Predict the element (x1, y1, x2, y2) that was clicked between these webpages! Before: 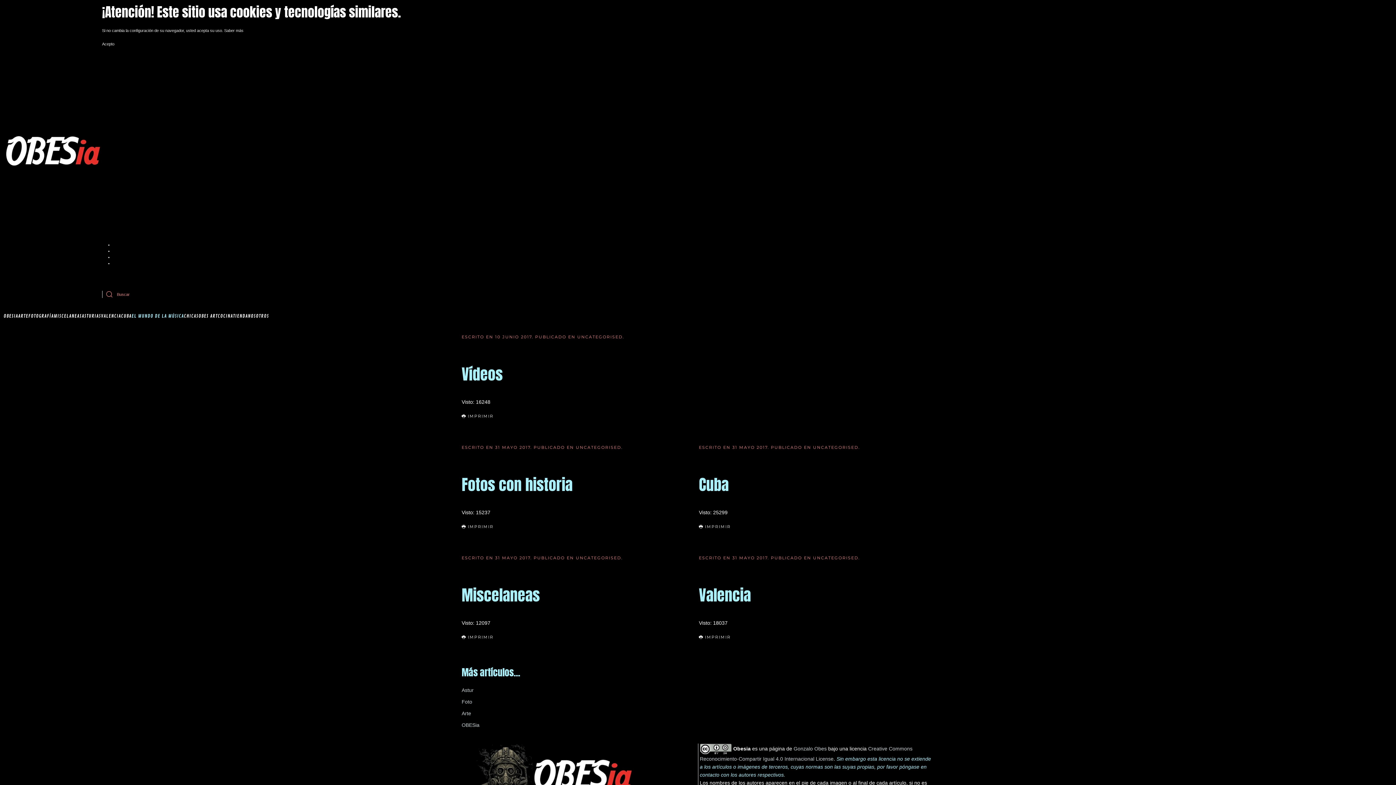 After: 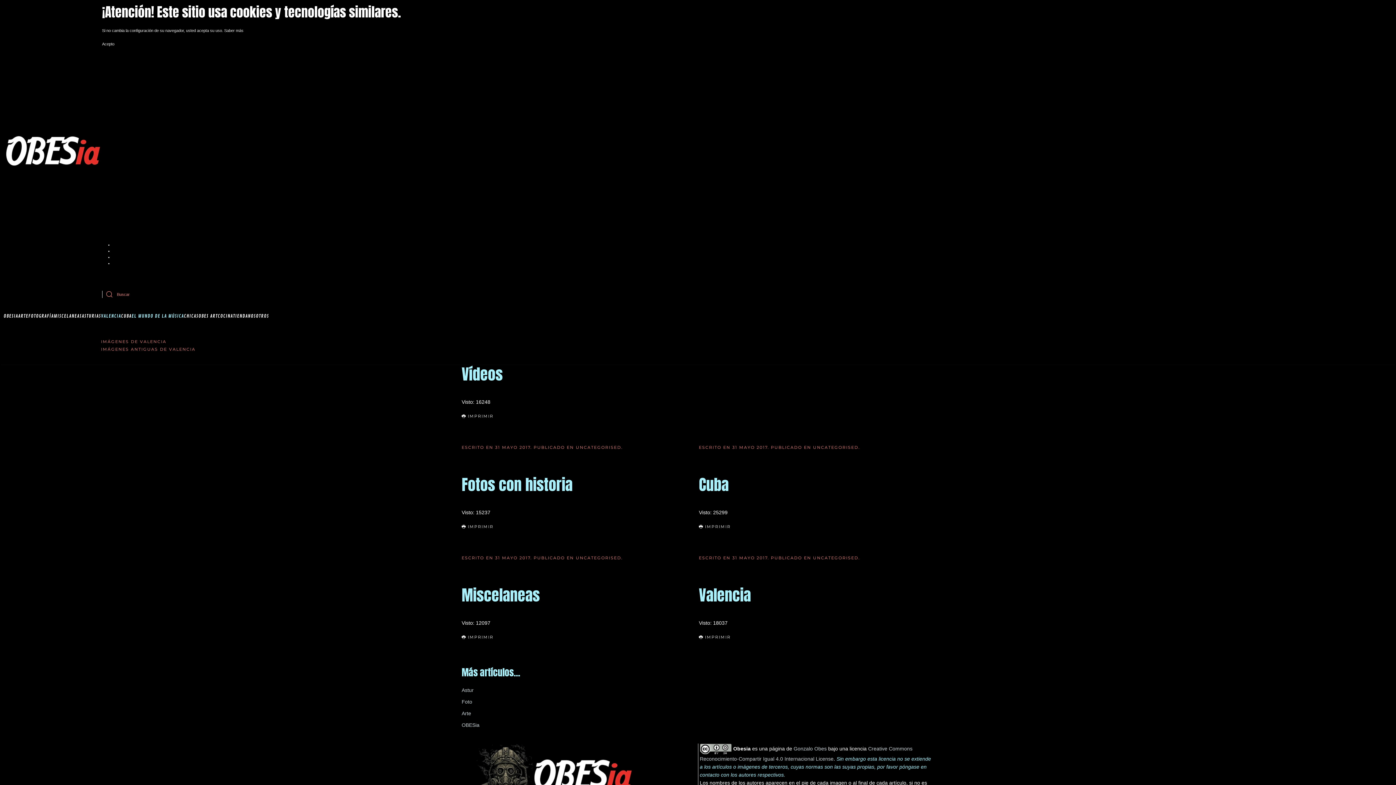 Action: bbox: (101, 301, 121, 330) label: VALENCIA